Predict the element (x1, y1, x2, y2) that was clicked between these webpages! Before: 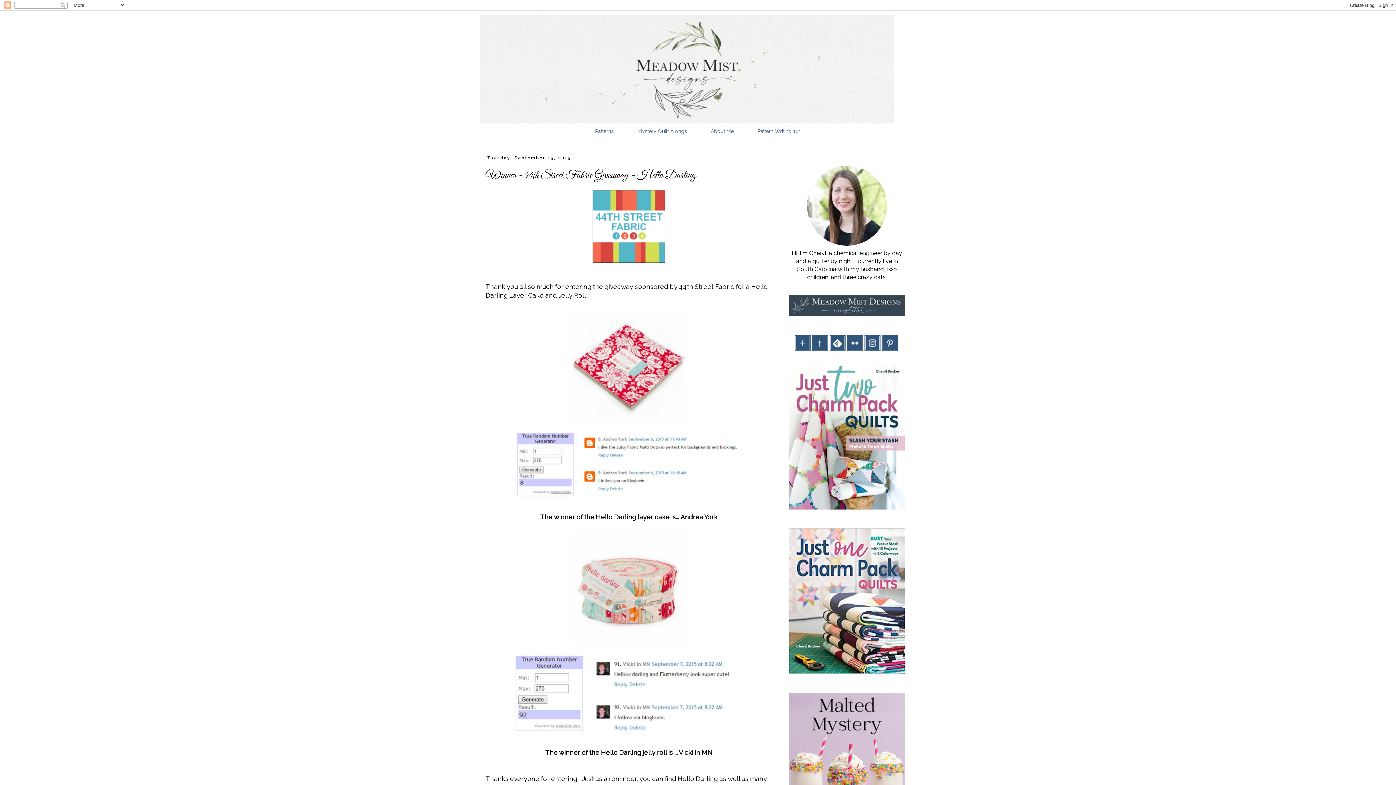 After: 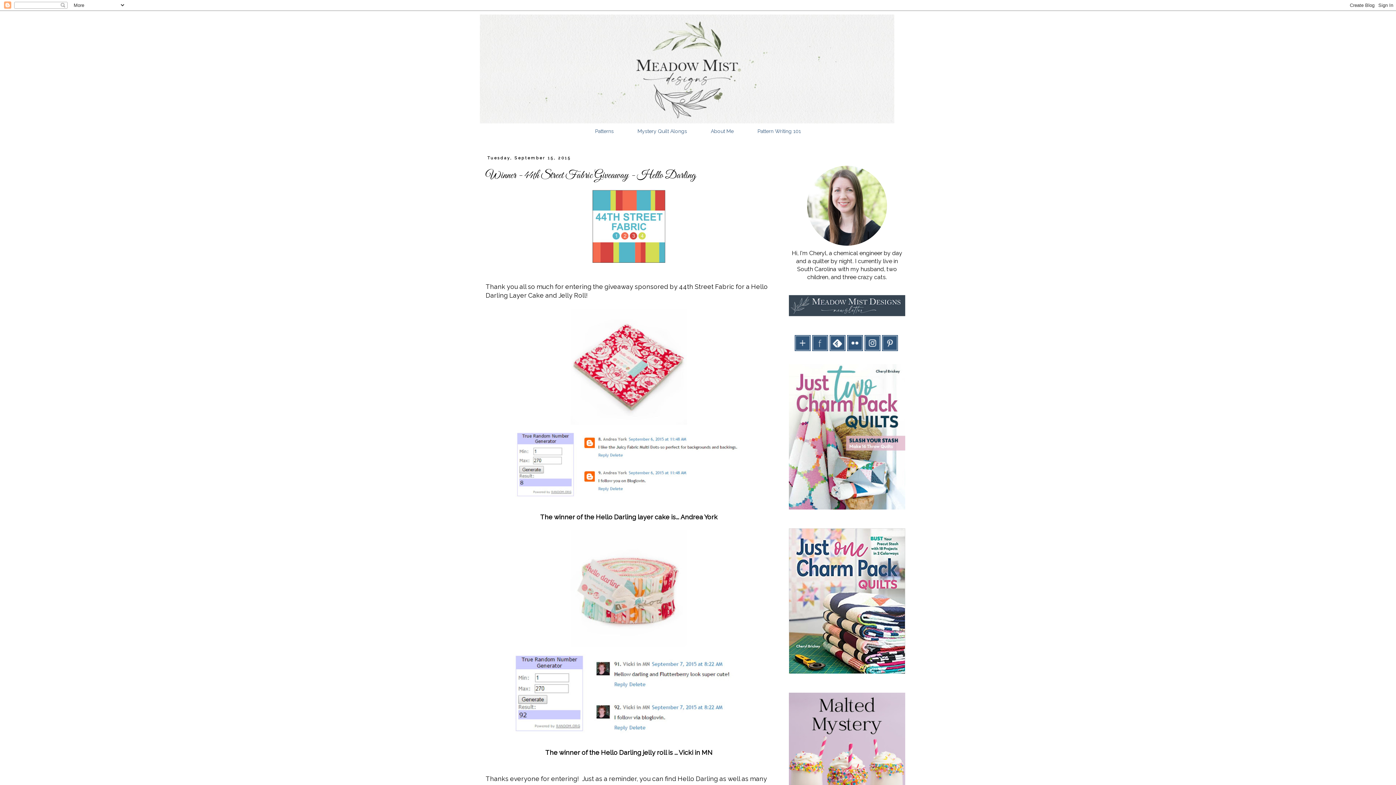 Action: bbox: (812, 345, 829, 352)